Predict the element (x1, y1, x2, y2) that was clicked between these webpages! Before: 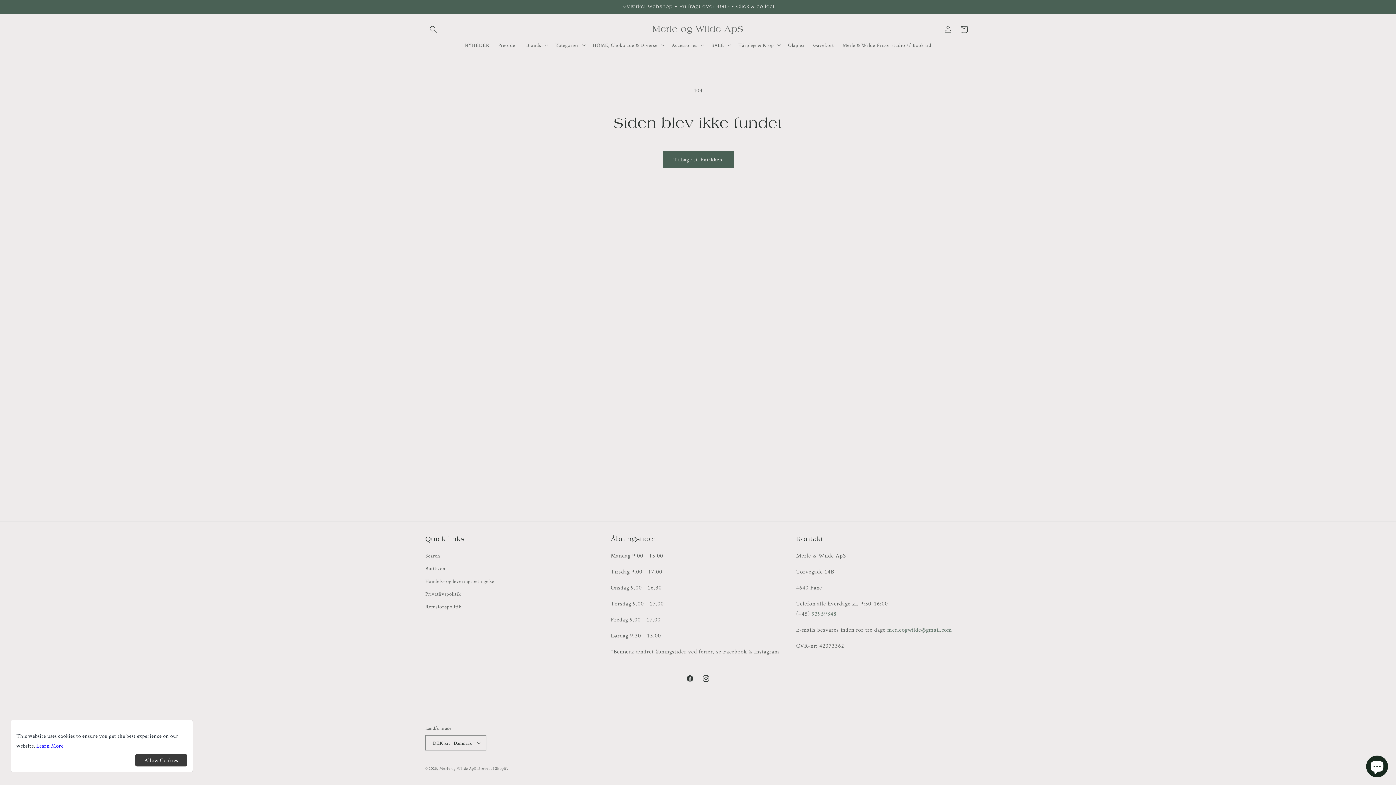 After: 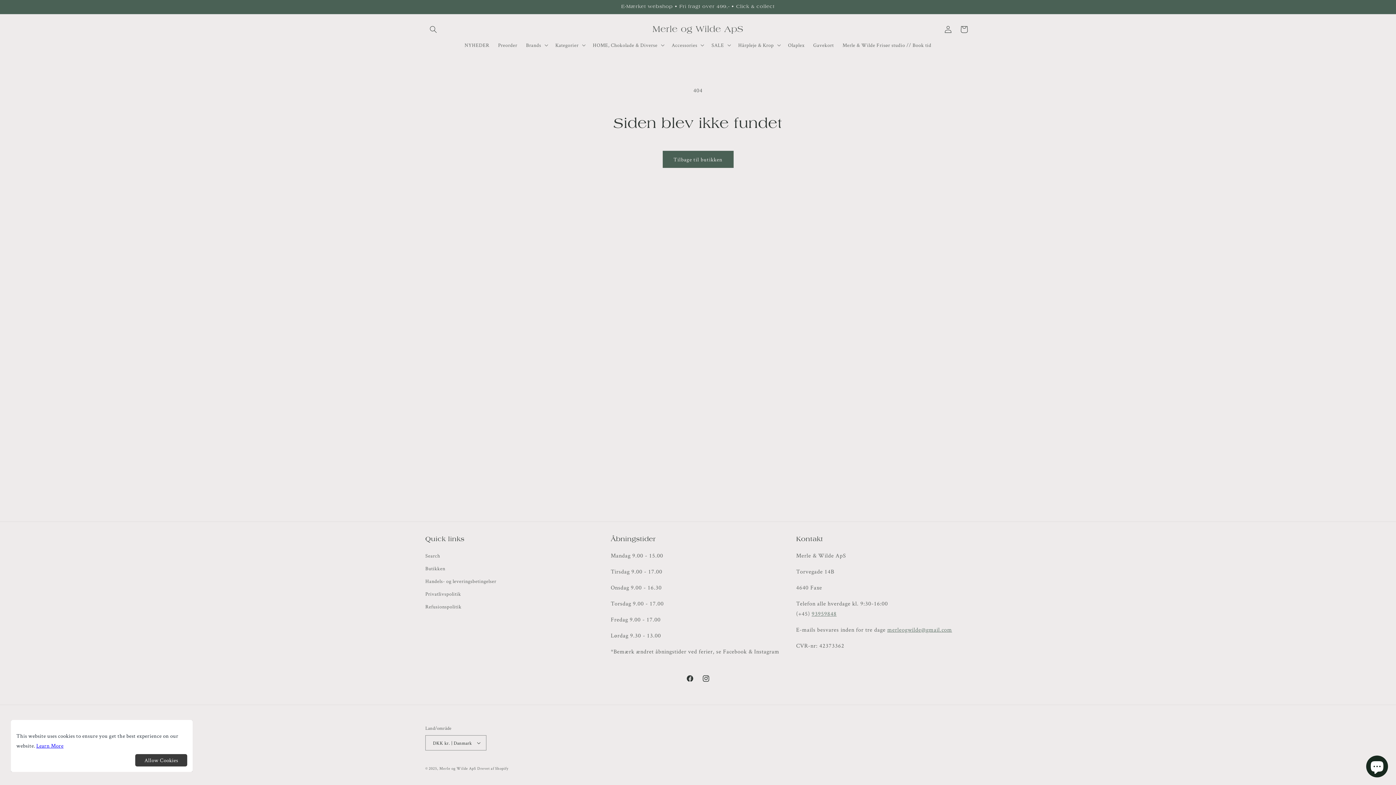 Action: bbox: (36, 742, 63, 749) label: Learn More